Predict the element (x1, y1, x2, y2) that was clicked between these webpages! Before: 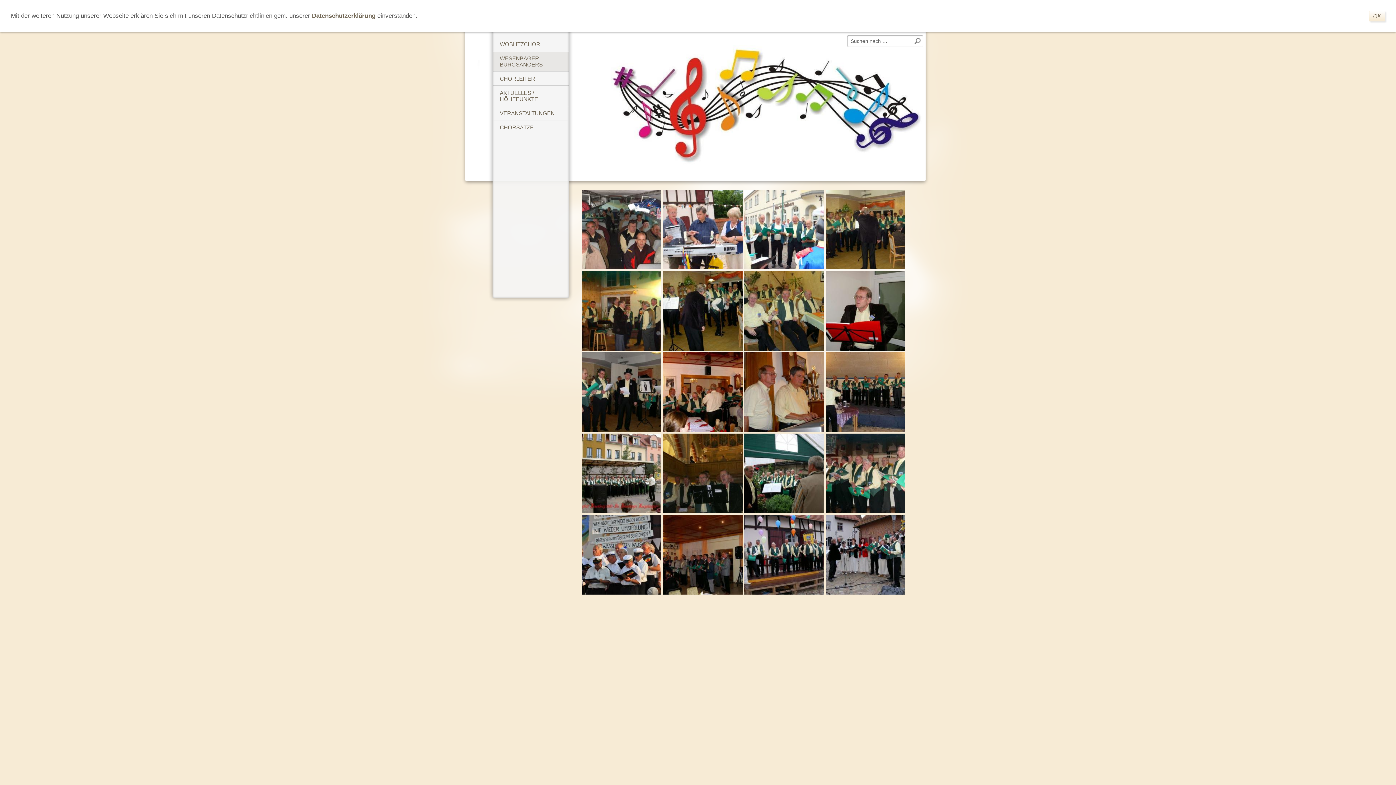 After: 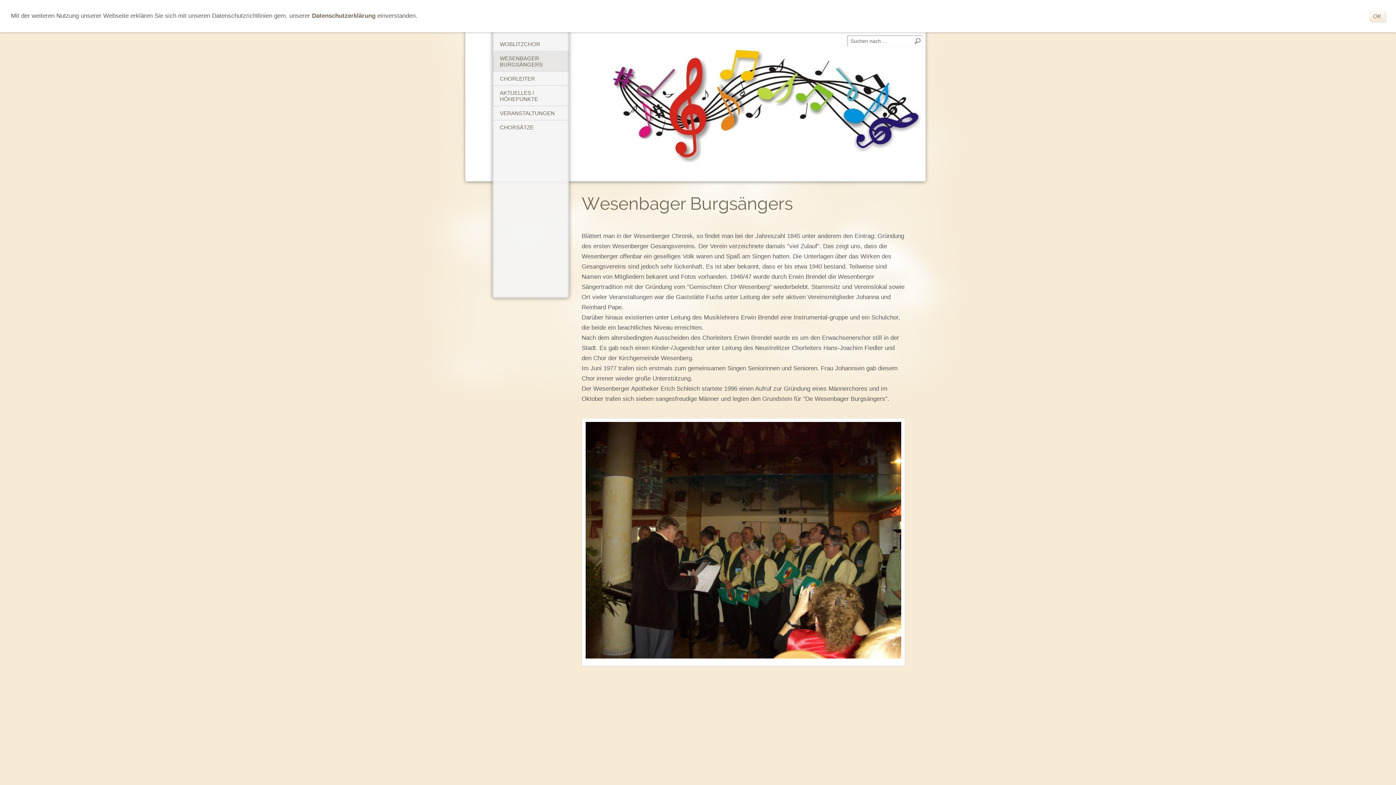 Action: bbox: (492, 51, 569, 71) label: WESENBAGER BURGSÄNGERS